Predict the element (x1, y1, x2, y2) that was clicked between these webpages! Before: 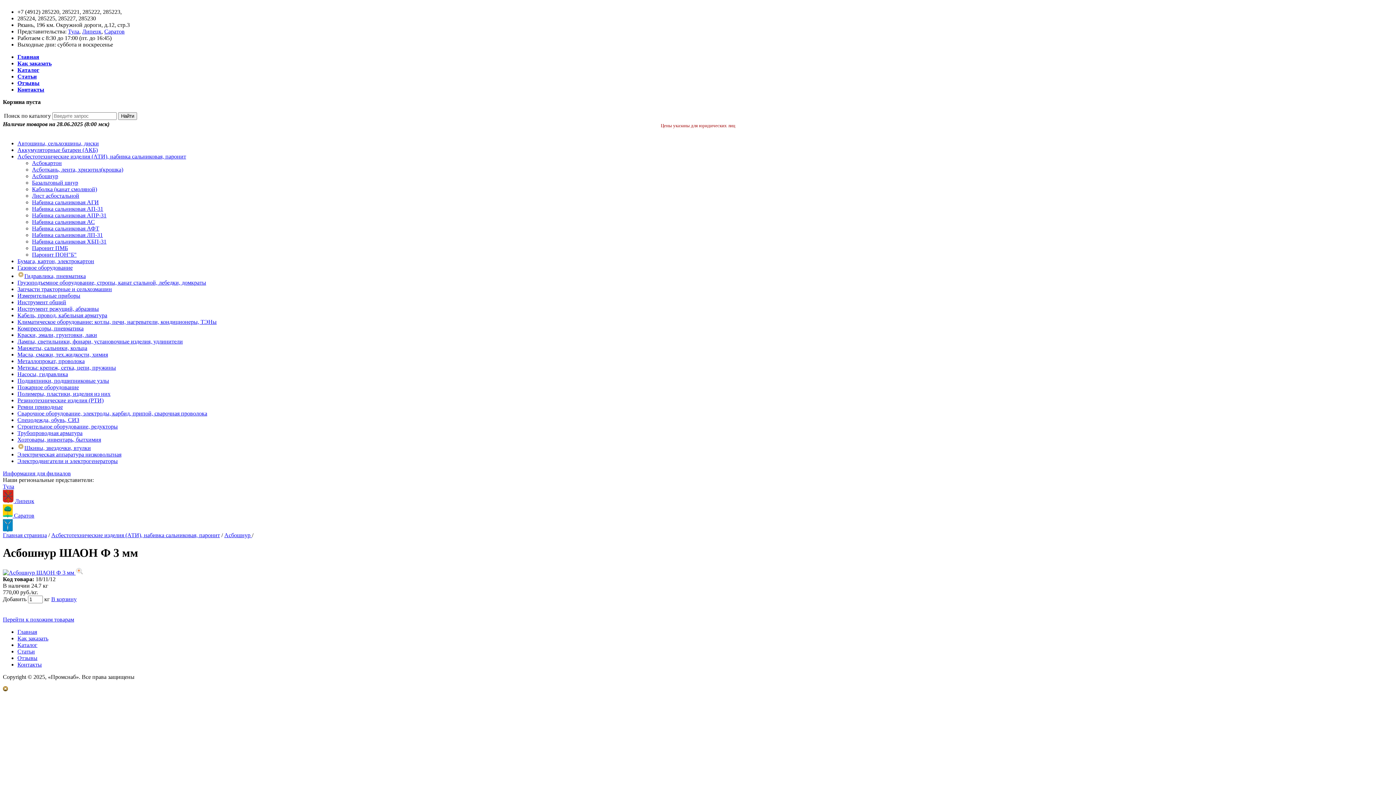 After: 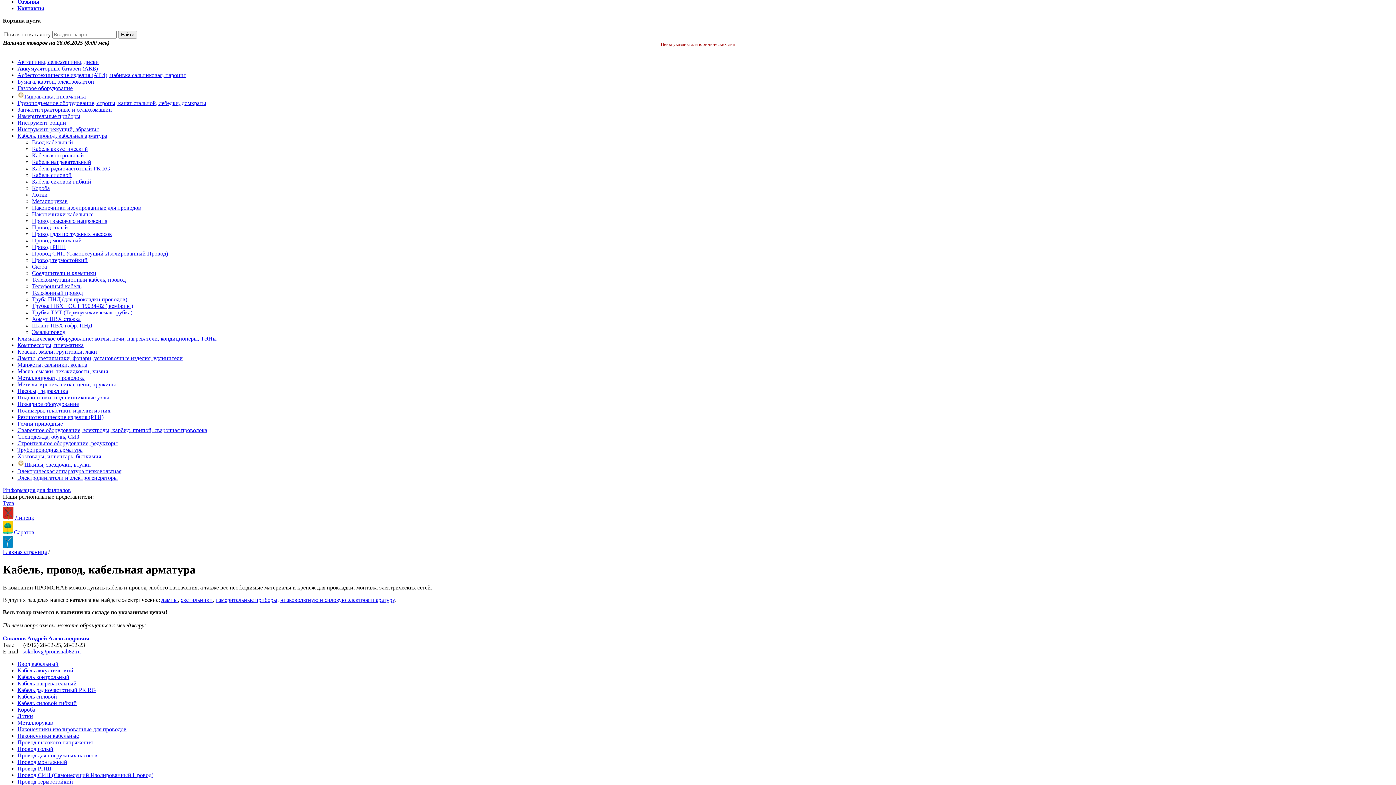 Action: bbox: (17, 312, 107, 318) label: Кабель, провод, кабельная арматура